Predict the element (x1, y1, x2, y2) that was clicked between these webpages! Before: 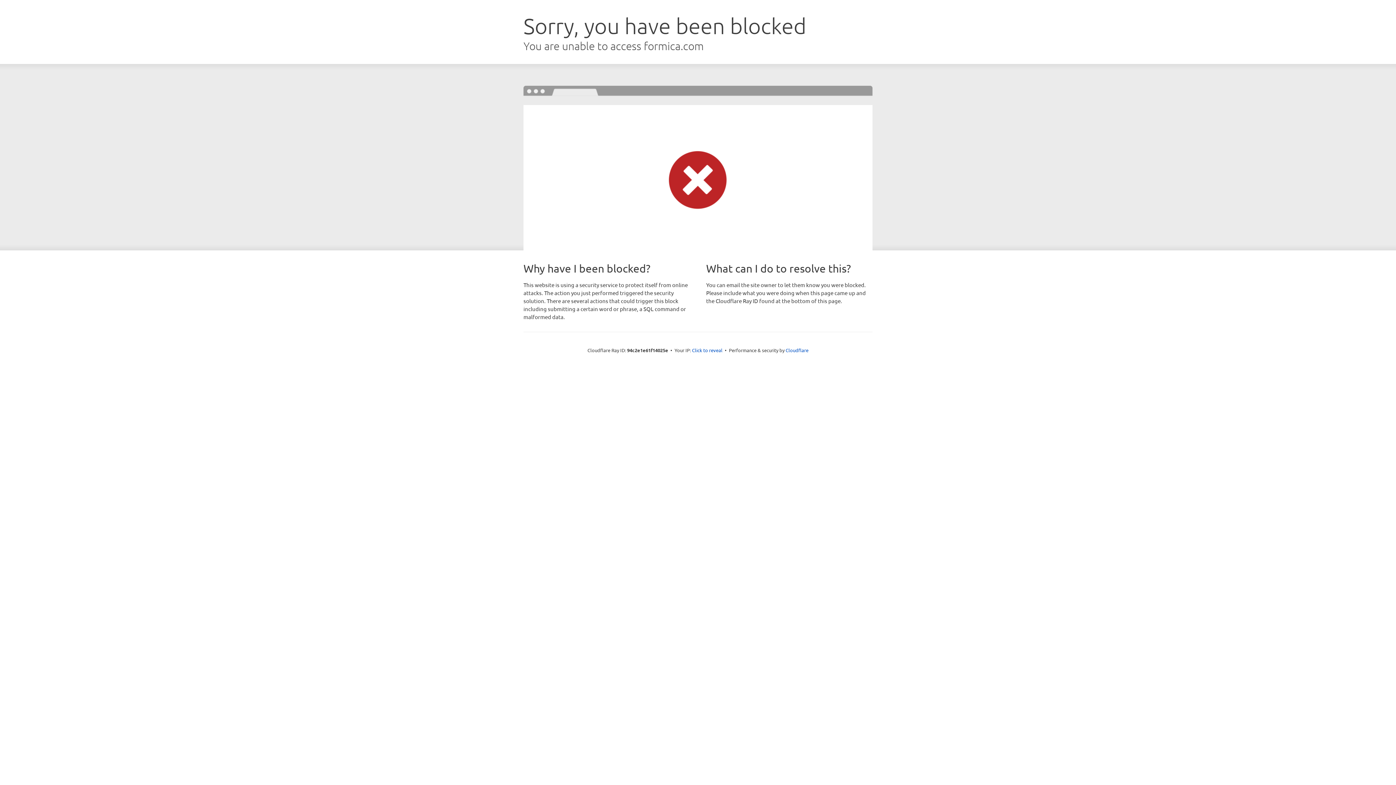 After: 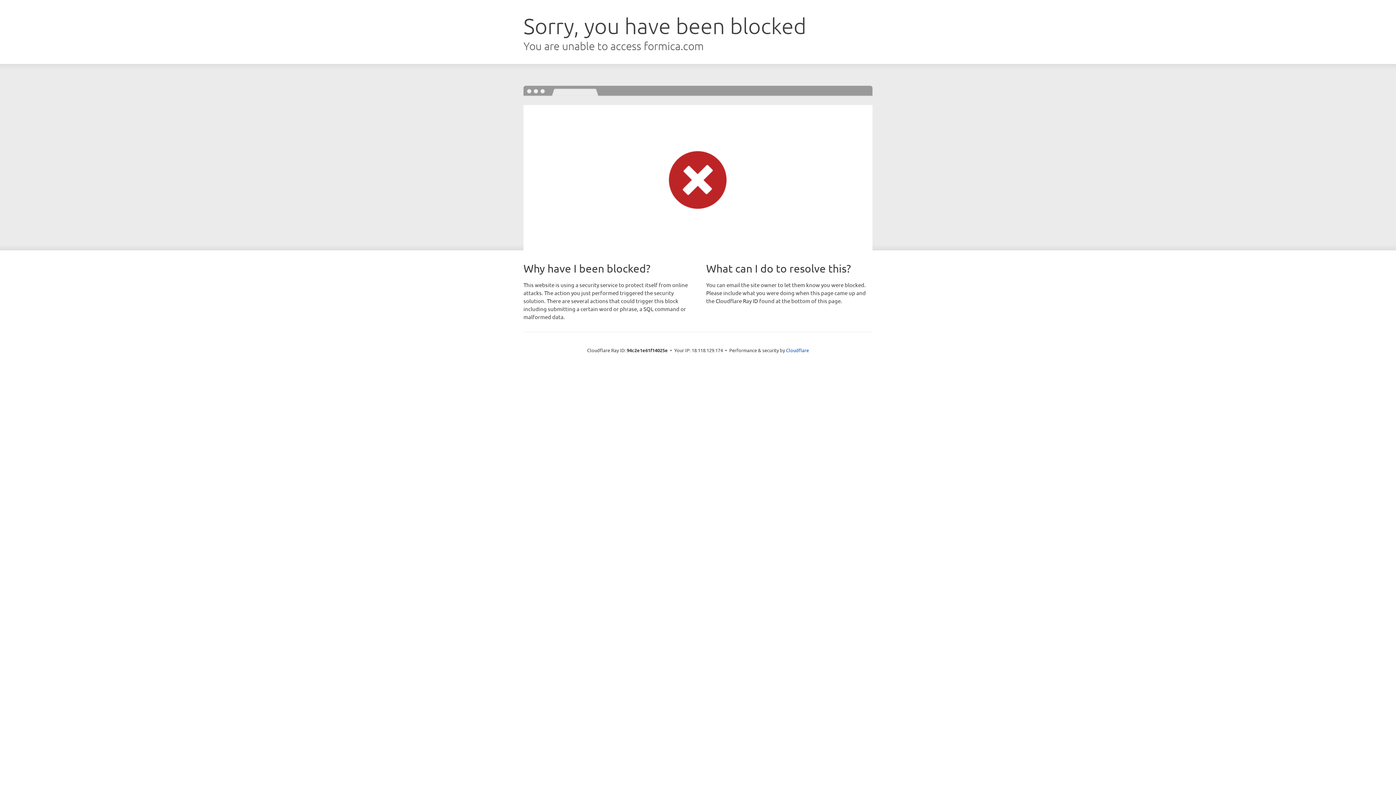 Action: label: Click to reveal bbox: (692, 346, 722, 353)